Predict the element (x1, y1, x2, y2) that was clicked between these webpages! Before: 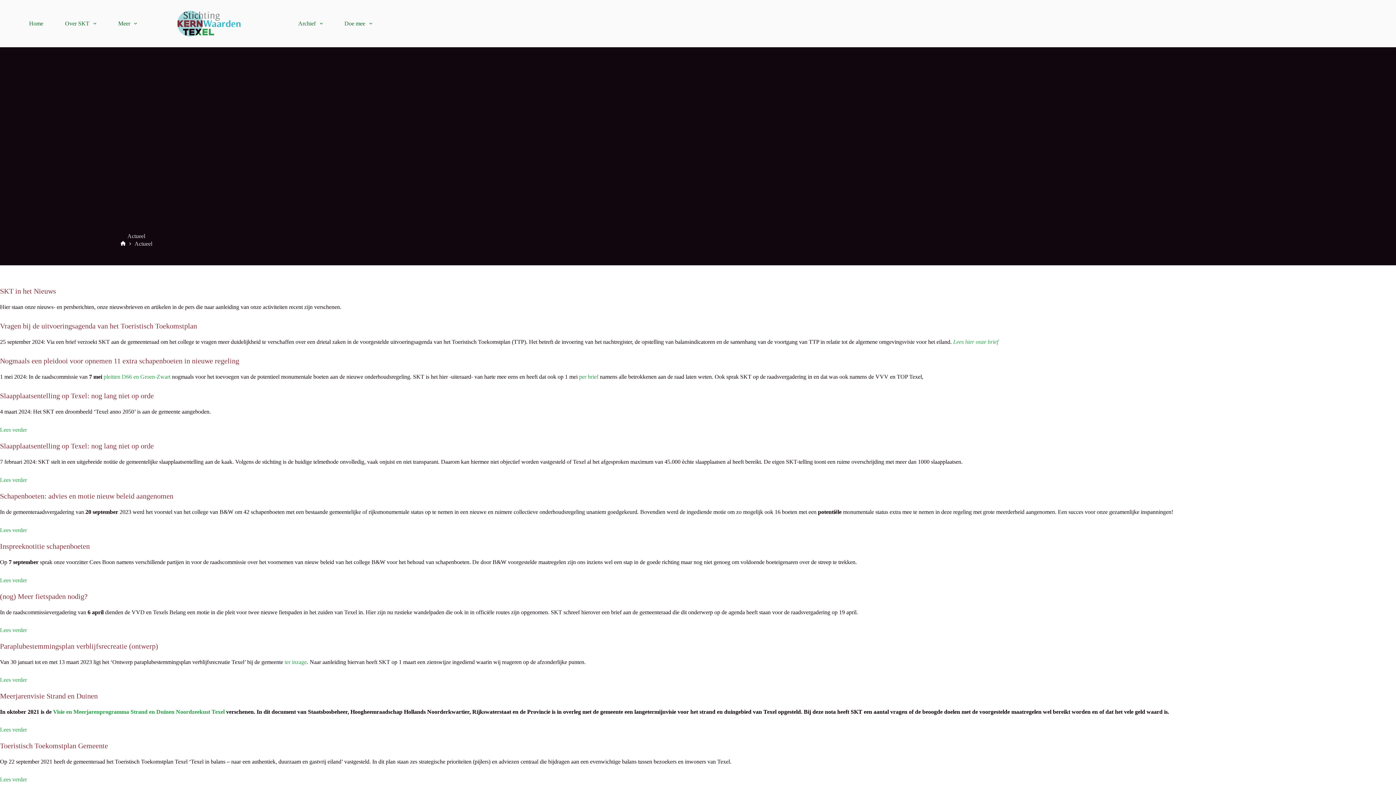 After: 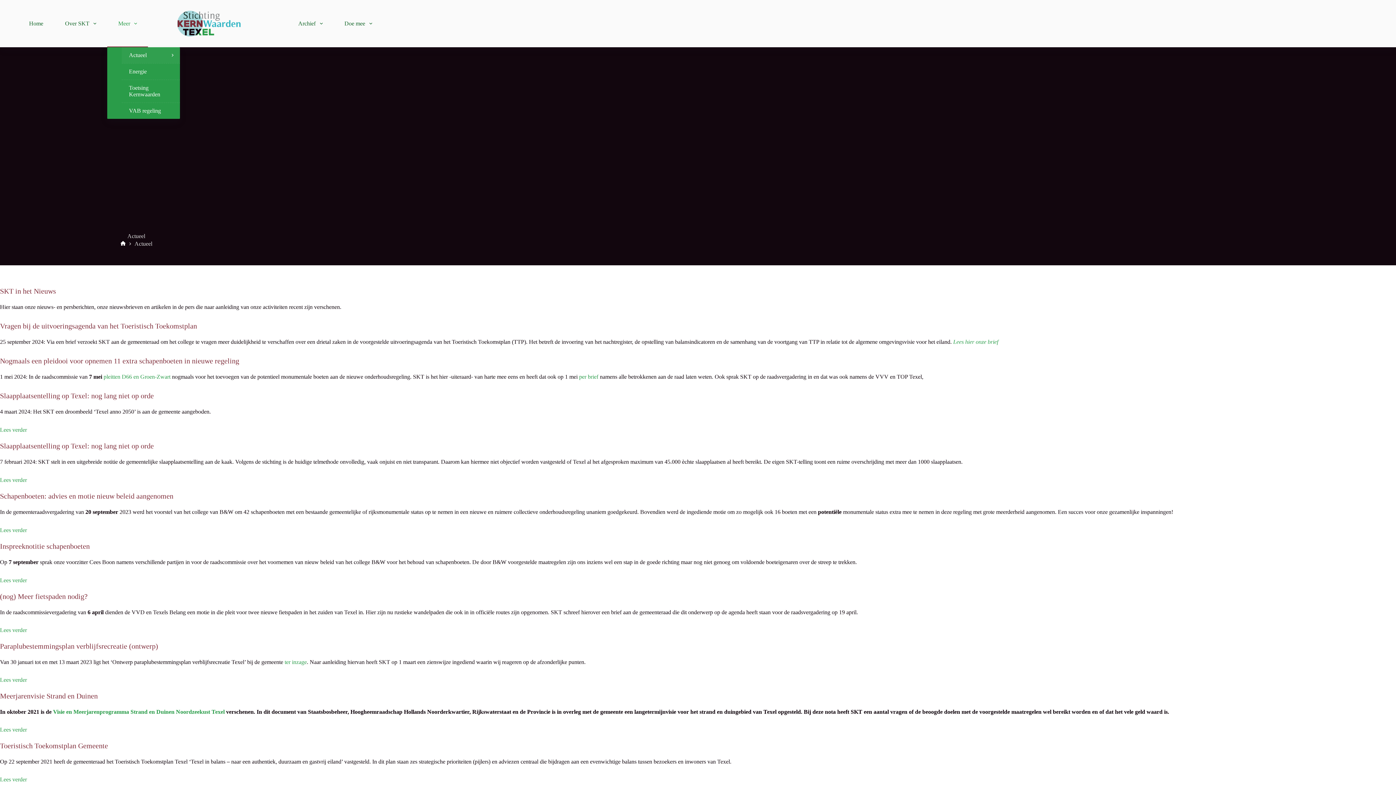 Action: bbox: (107, 0, 148, 47) label: Meer